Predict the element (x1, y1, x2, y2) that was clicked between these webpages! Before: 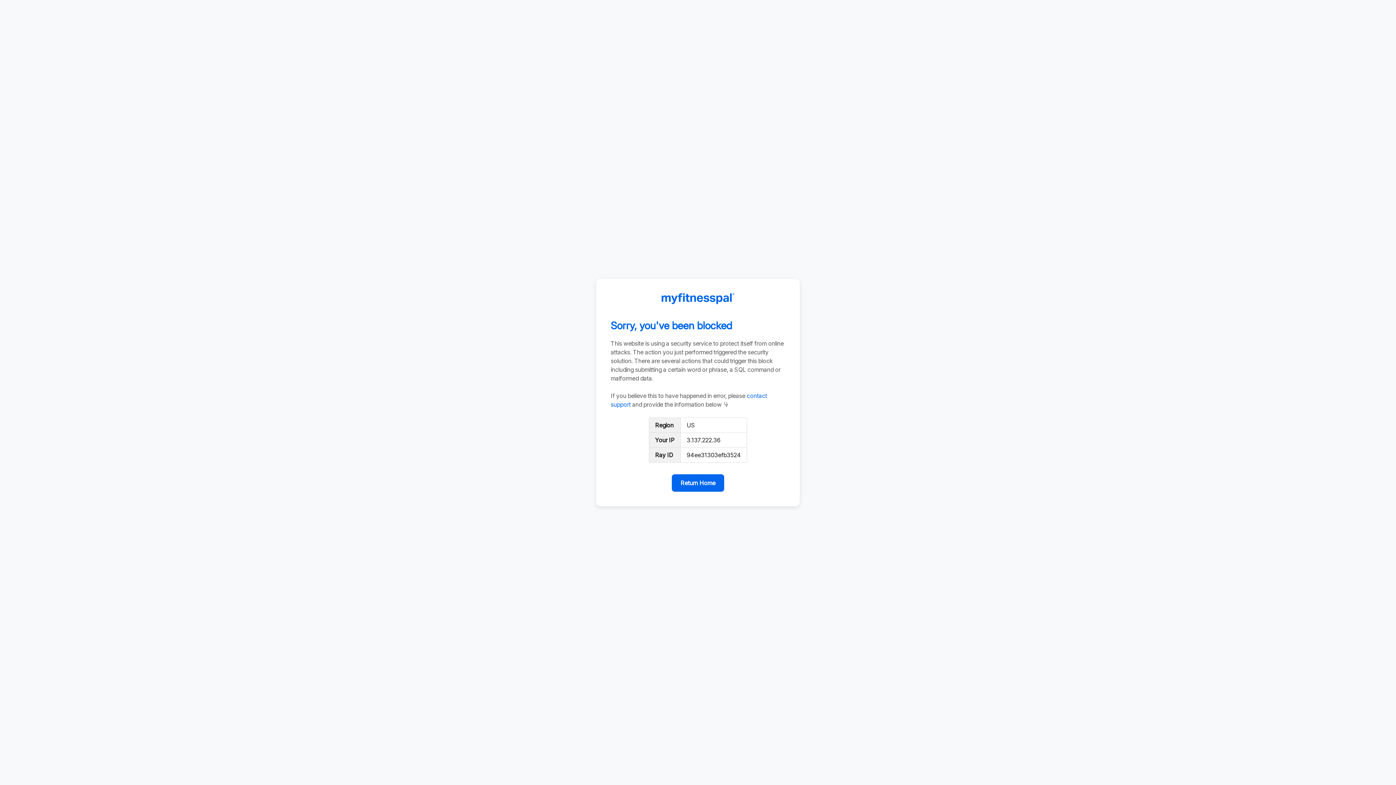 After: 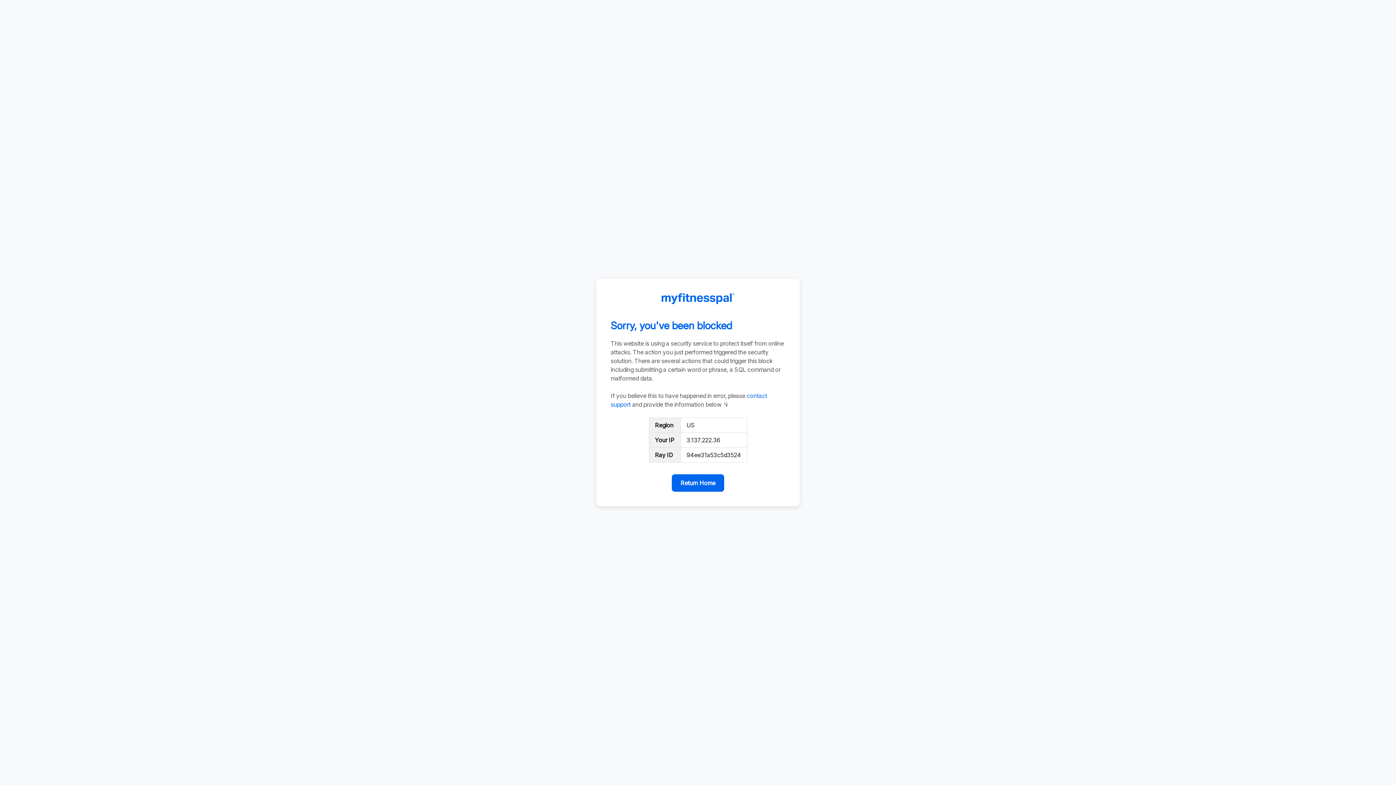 Action: label: Return Home bbox: (672, 474, 724, 492)